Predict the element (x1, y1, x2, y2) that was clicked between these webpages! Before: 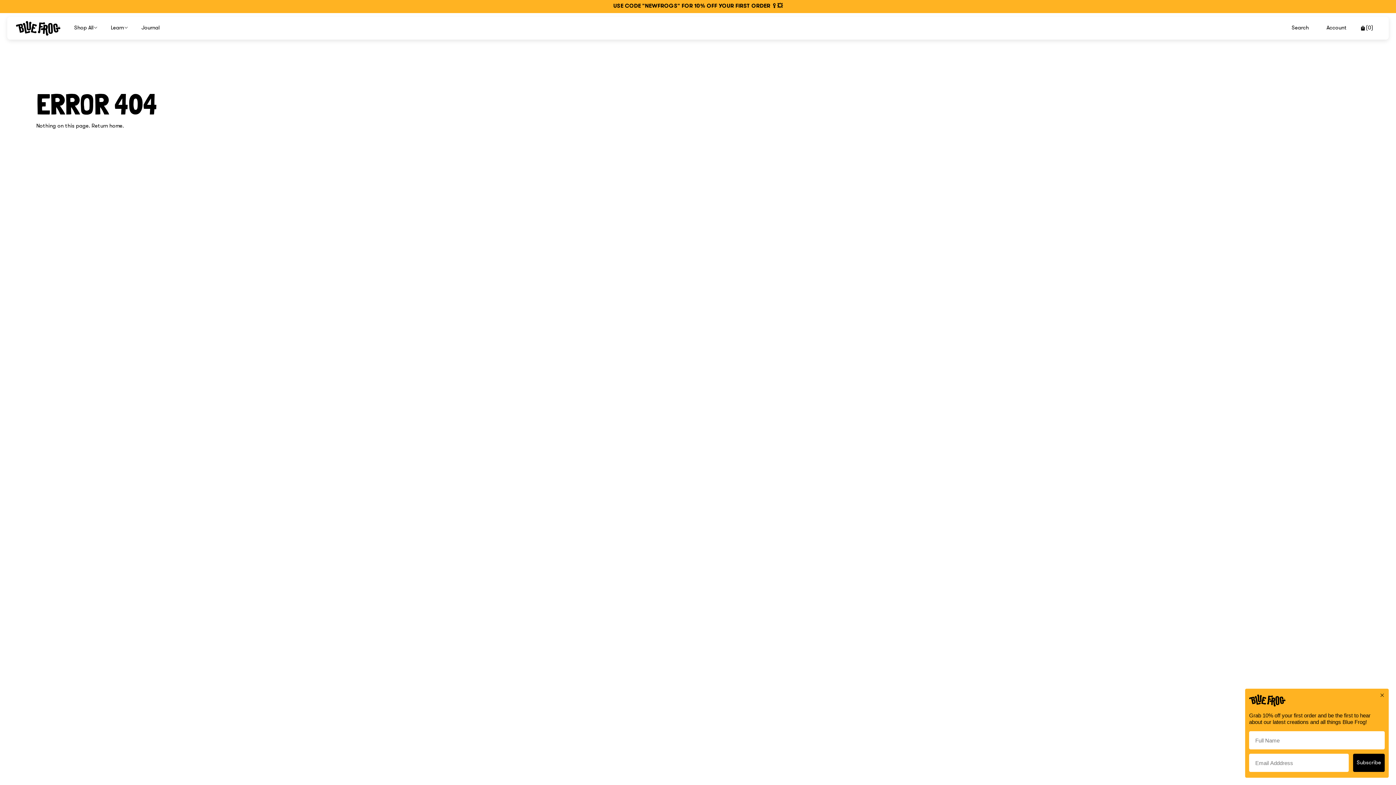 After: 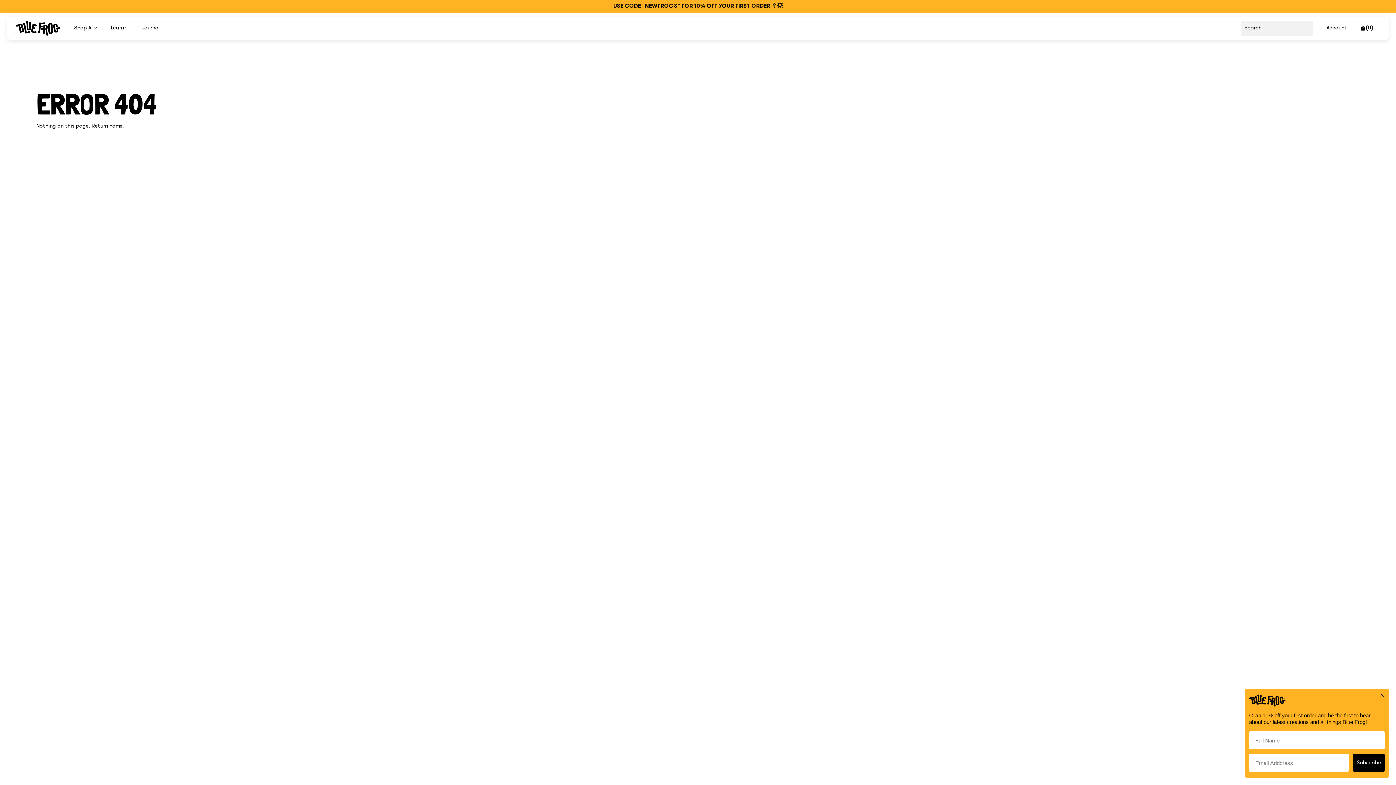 Action: label: Show Searchbar bbox: (1292, 24, 1309, 31)